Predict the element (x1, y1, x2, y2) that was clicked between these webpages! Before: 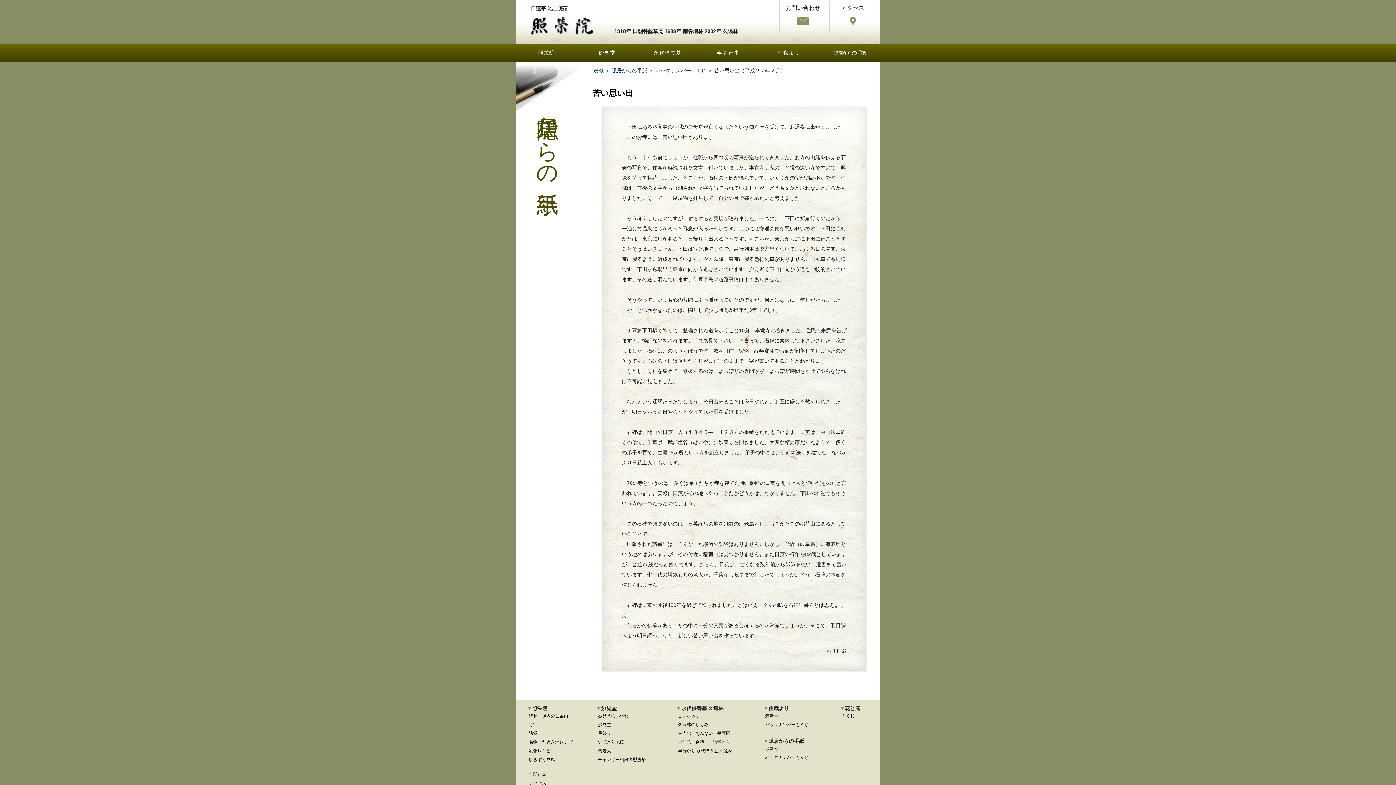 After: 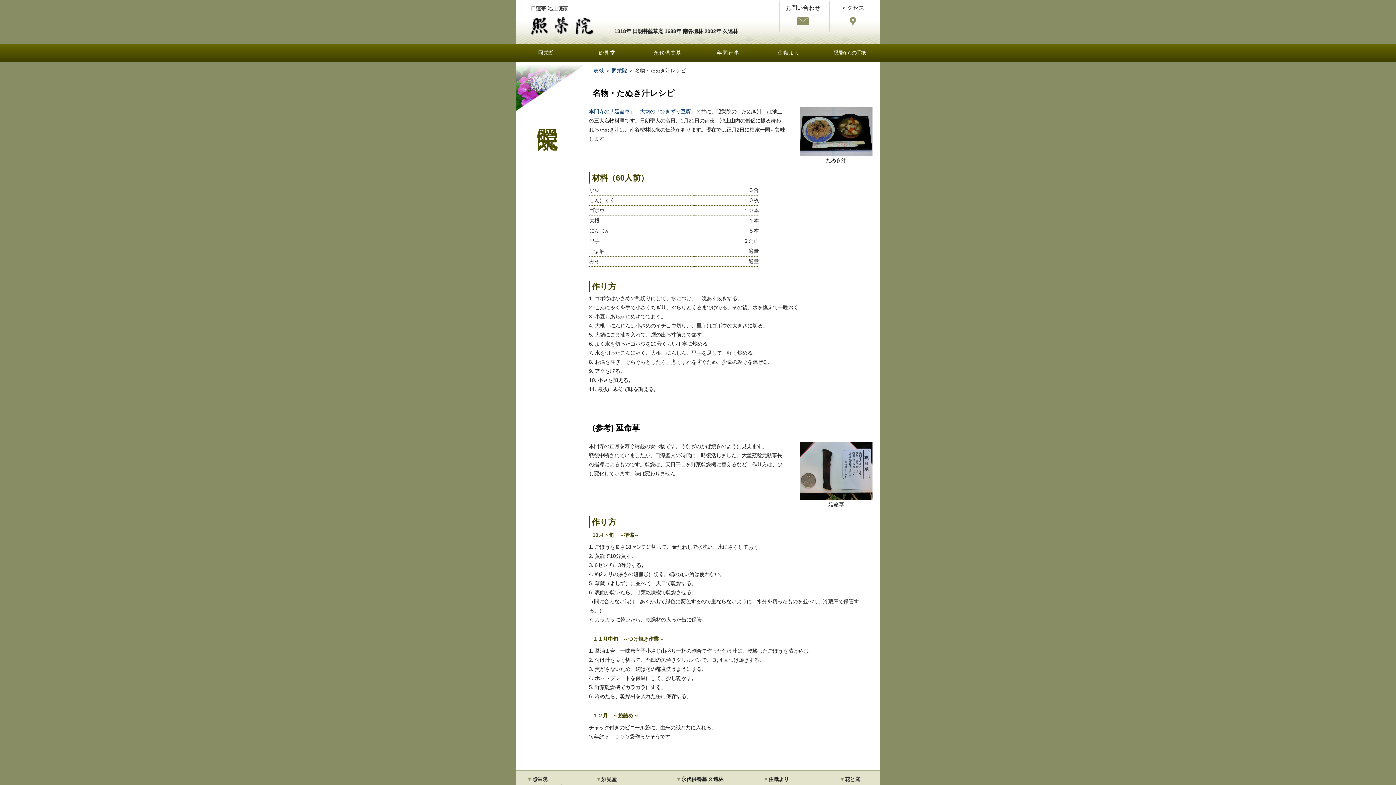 Action: bbox: (529, 740, 572, 745) label: 名物・たぬき汁レシピ